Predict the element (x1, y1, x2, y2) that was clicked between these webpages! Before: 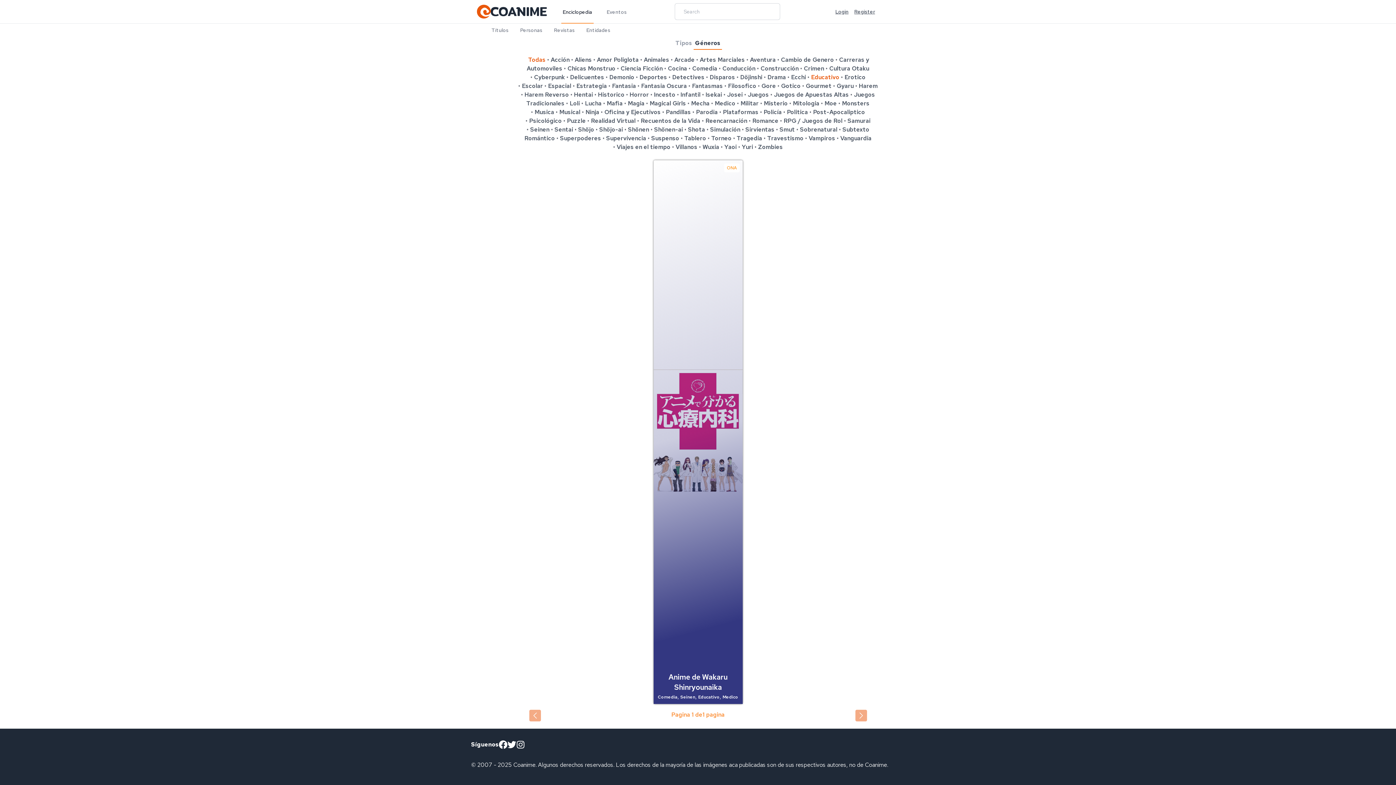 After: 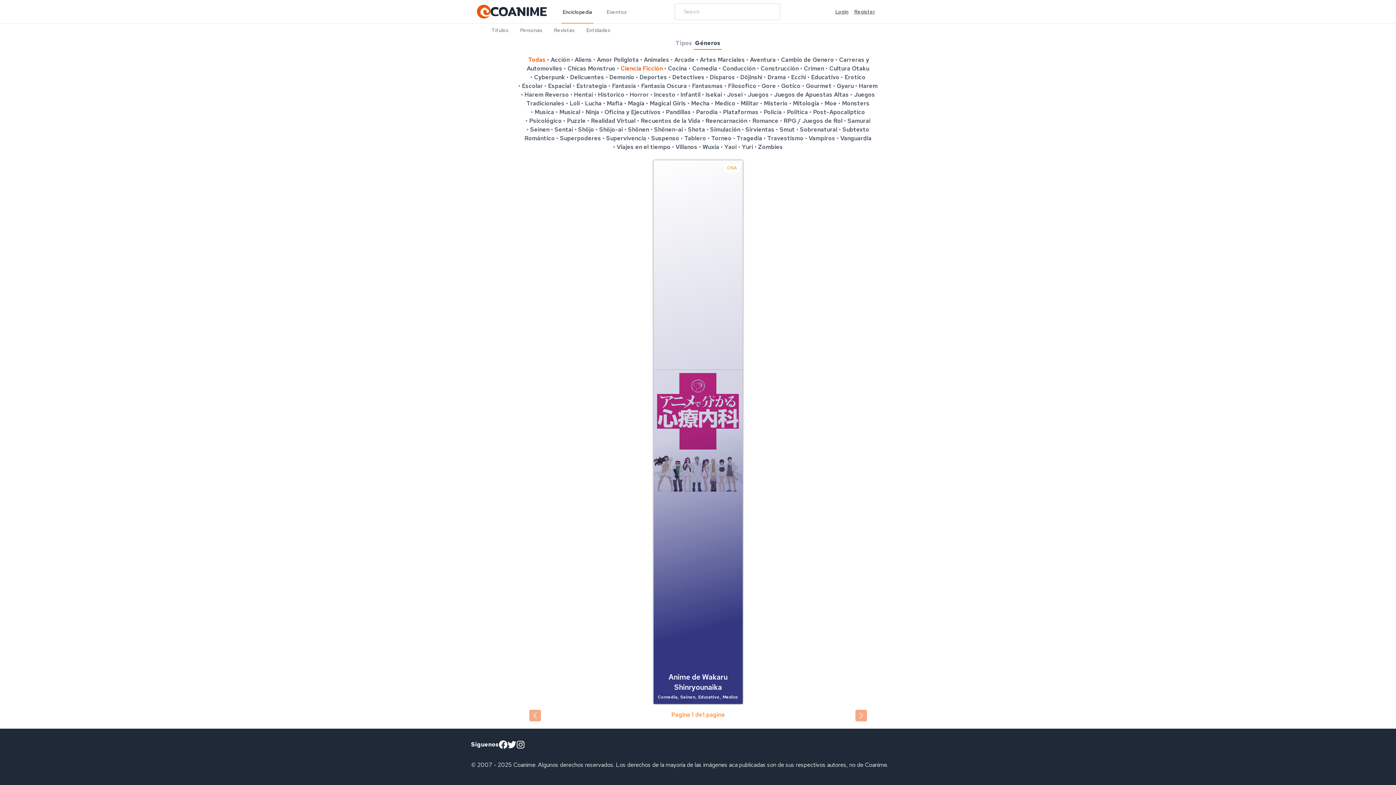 Action: label: Ciencia Ficción bbox: (620, 64, 662, 72)